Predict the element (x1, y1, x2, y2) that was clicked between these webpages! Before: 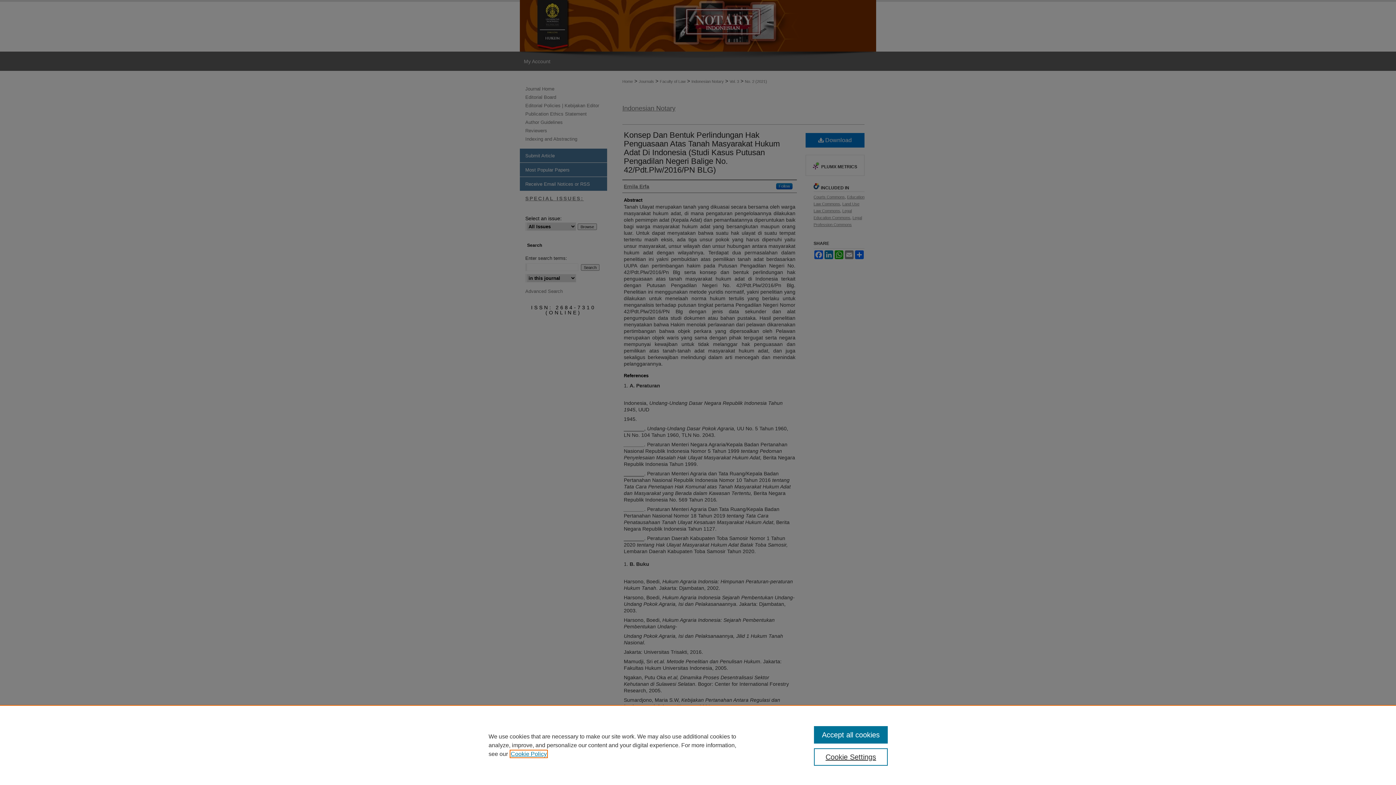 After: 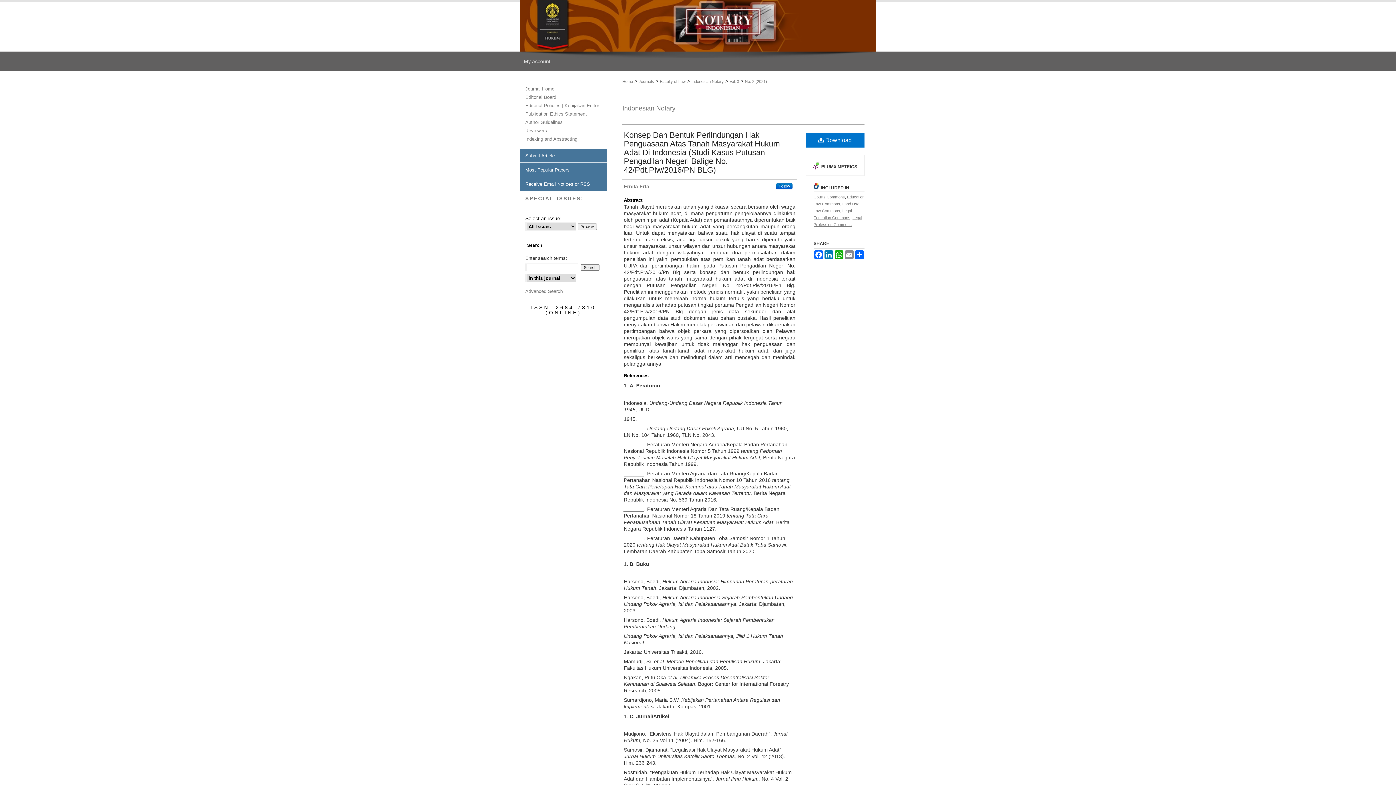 Action: bbox: (814, 726, 887, 744) label: Accept all cookies